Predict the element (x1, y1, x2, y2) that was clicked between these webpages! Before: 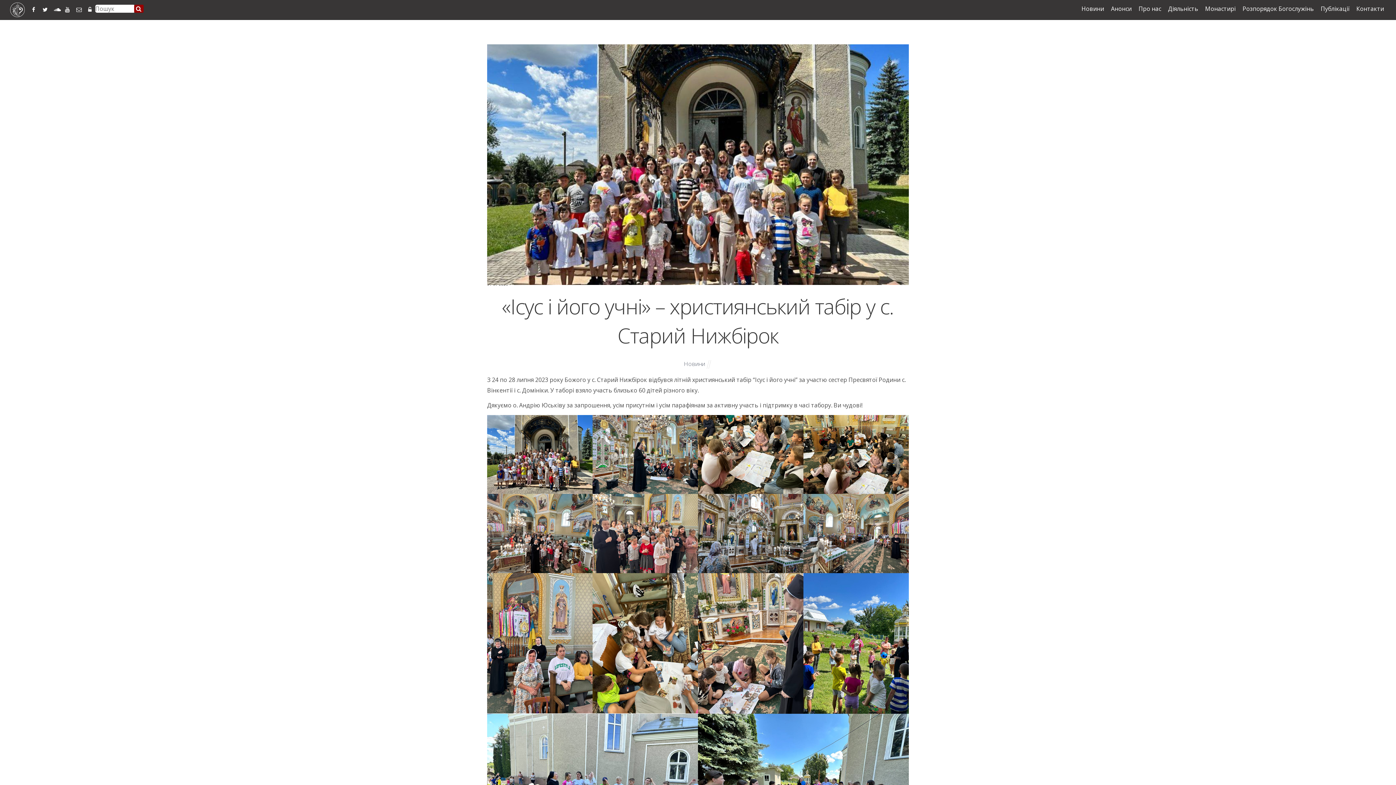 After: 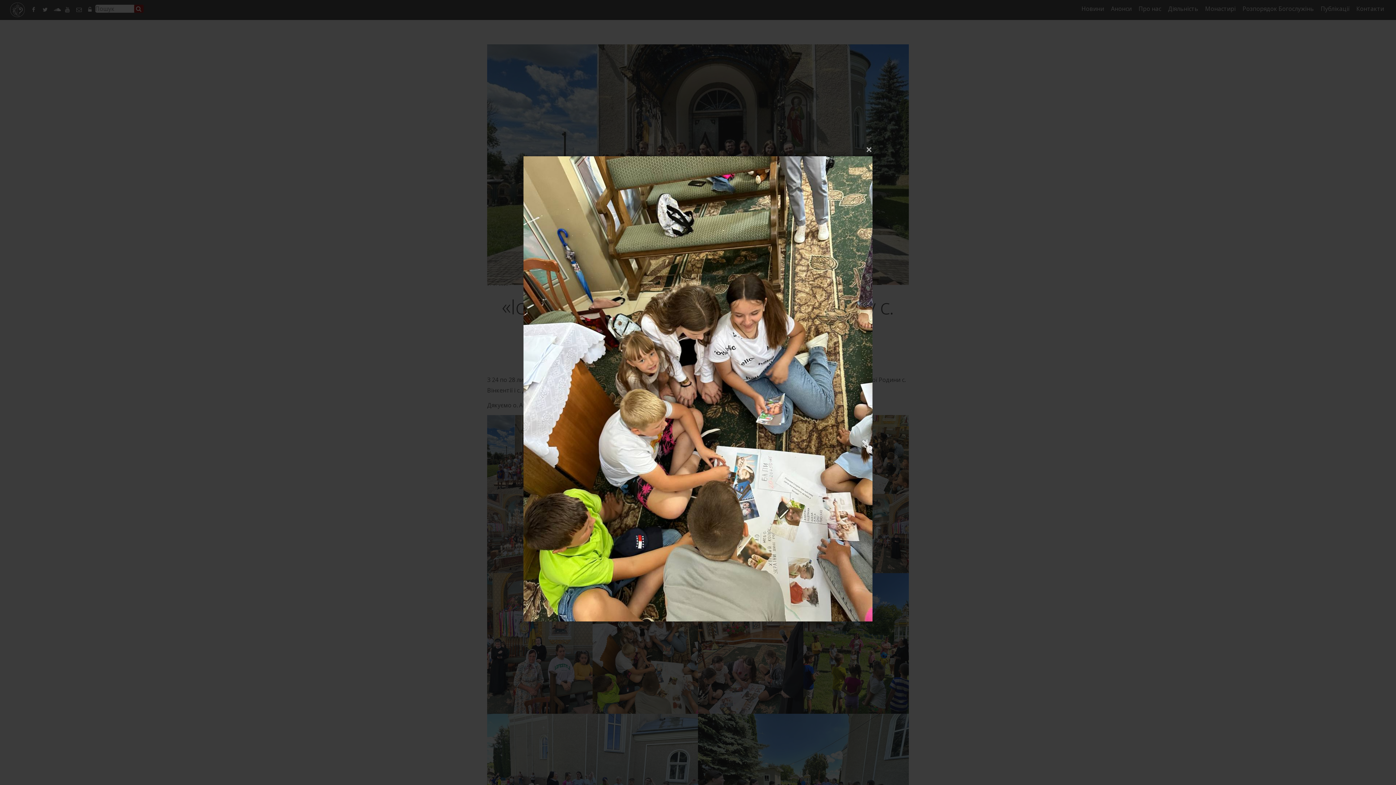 Action: bbox: (592, 573, 698, 714)